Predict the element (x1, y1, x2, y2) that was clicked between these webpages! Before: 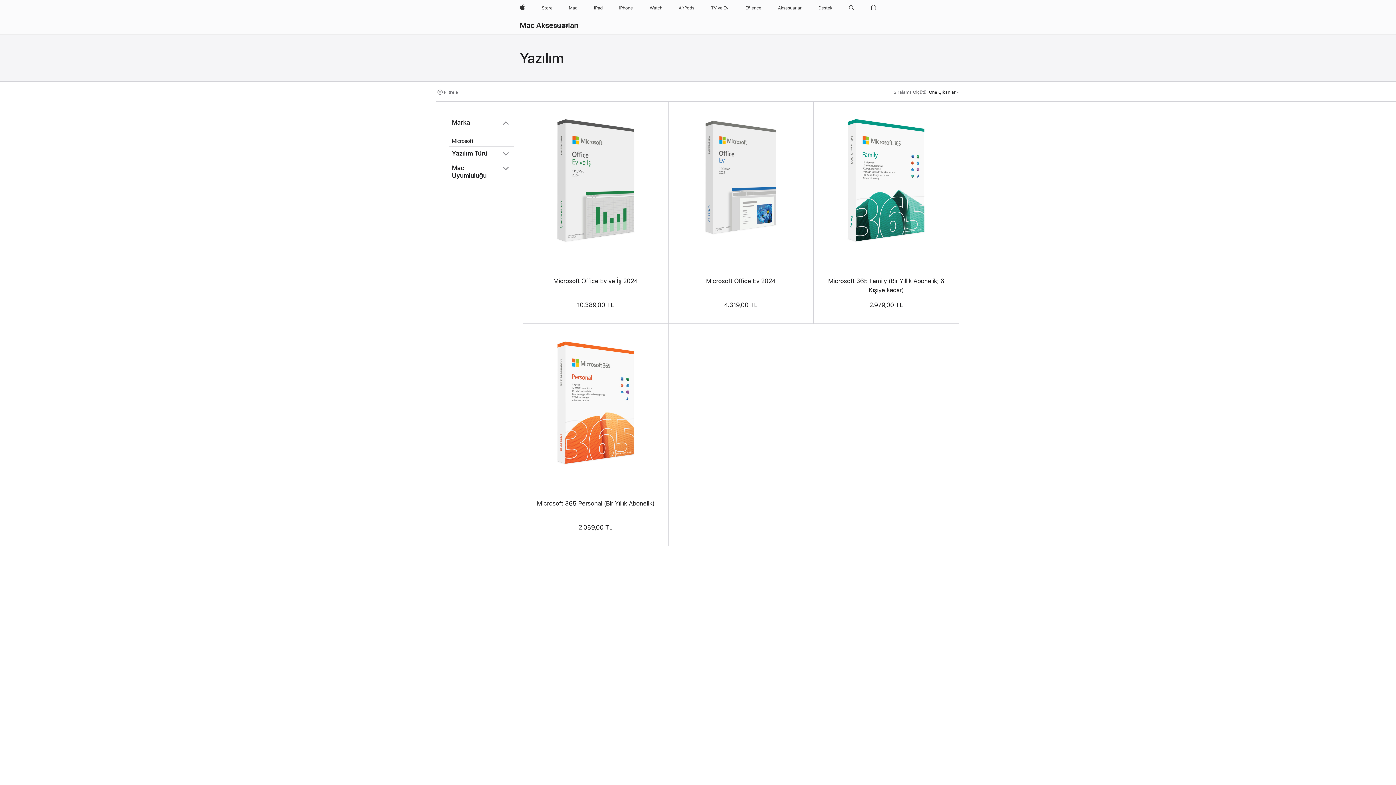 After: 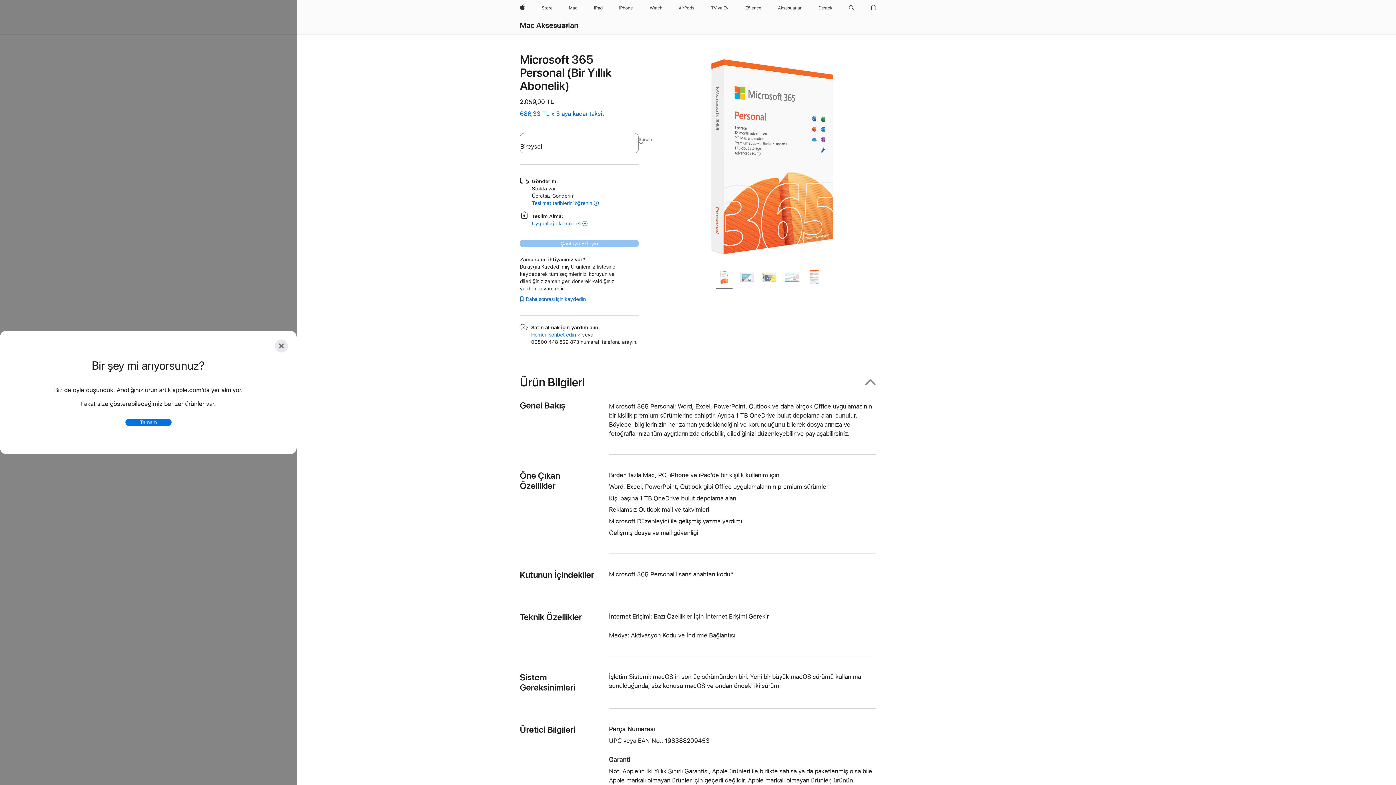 Action: bbox: (536, 499, 654, 507) label: Microsoft 365 Personal (Bir Yıllık Abonelik)